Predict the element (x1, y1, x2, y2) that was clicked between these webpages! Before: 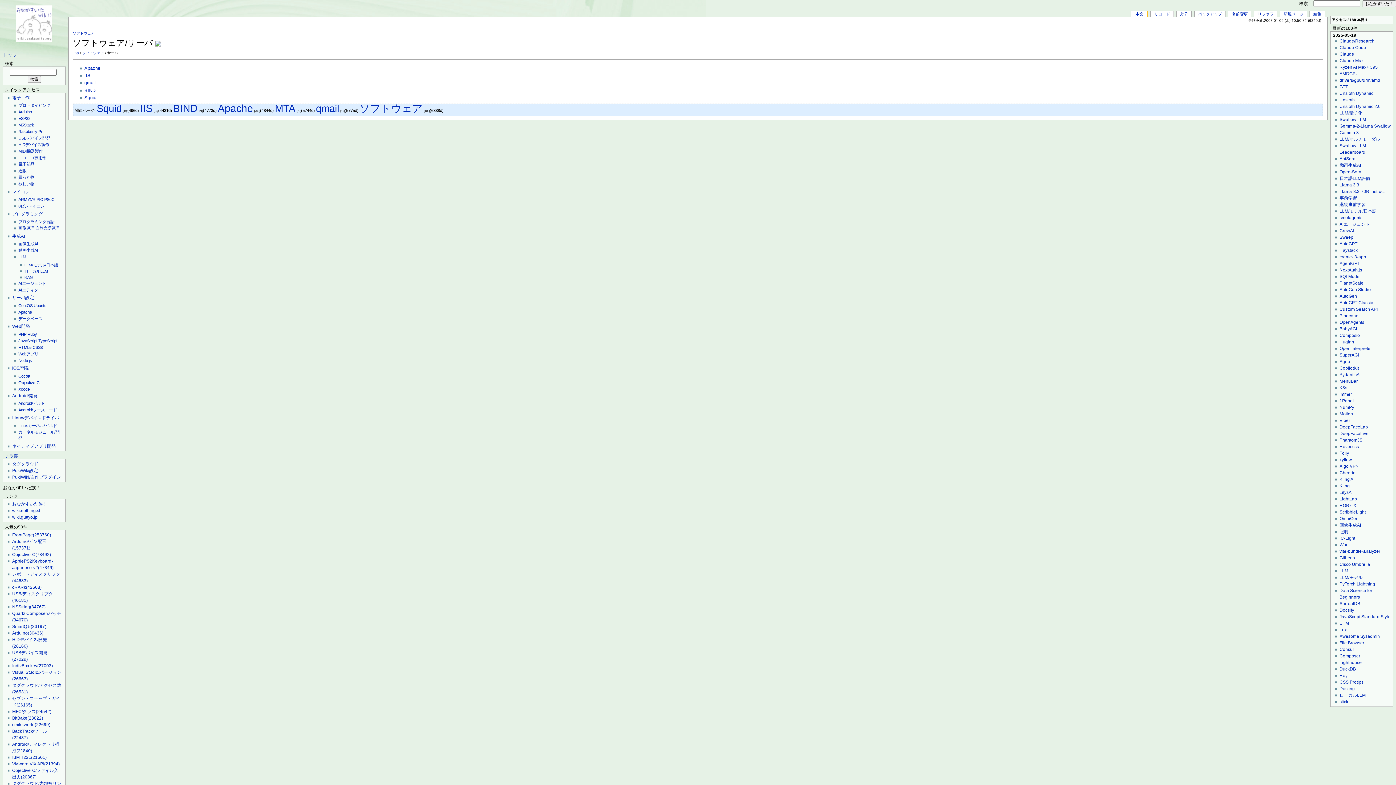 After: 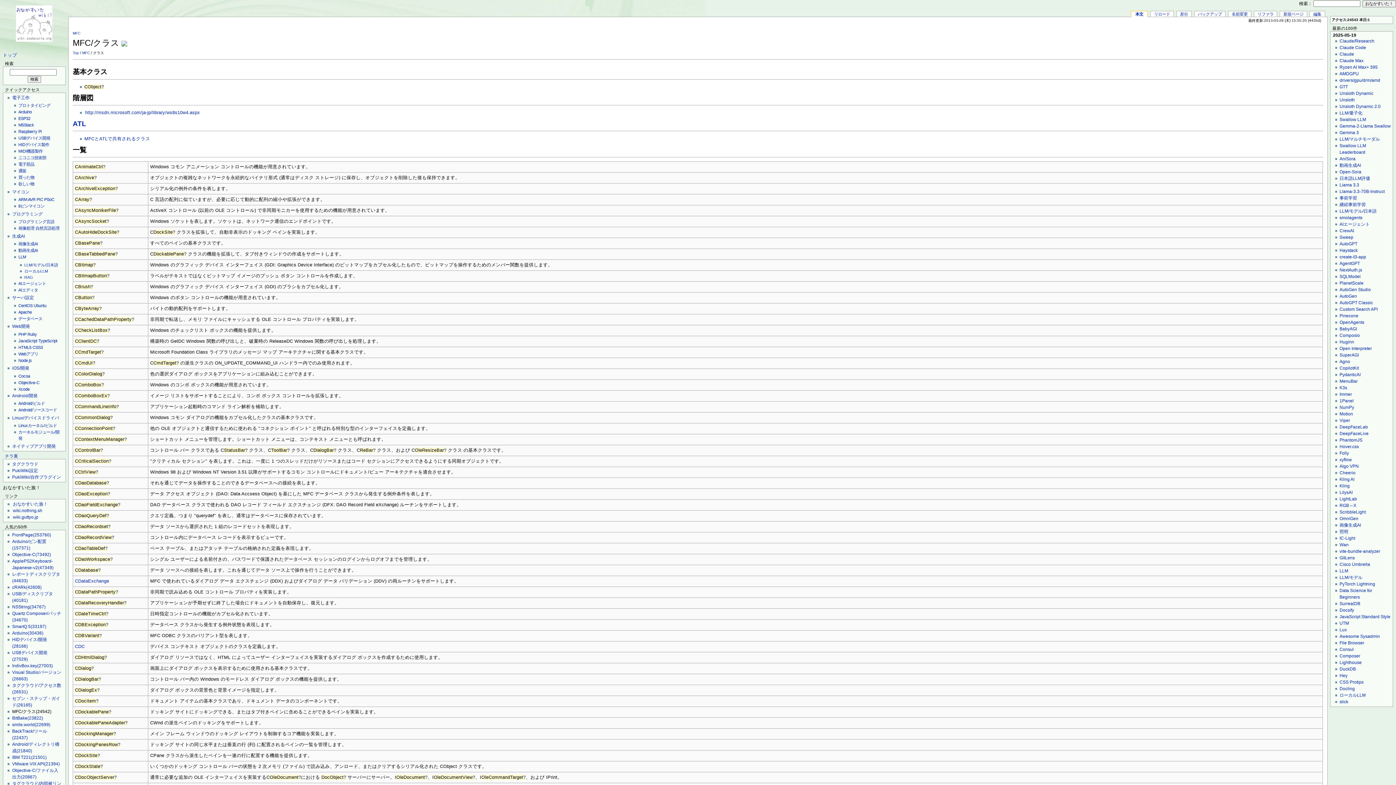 Action: label: MFC/クラス(24542)  bbox: (12, 709, 52, 714)